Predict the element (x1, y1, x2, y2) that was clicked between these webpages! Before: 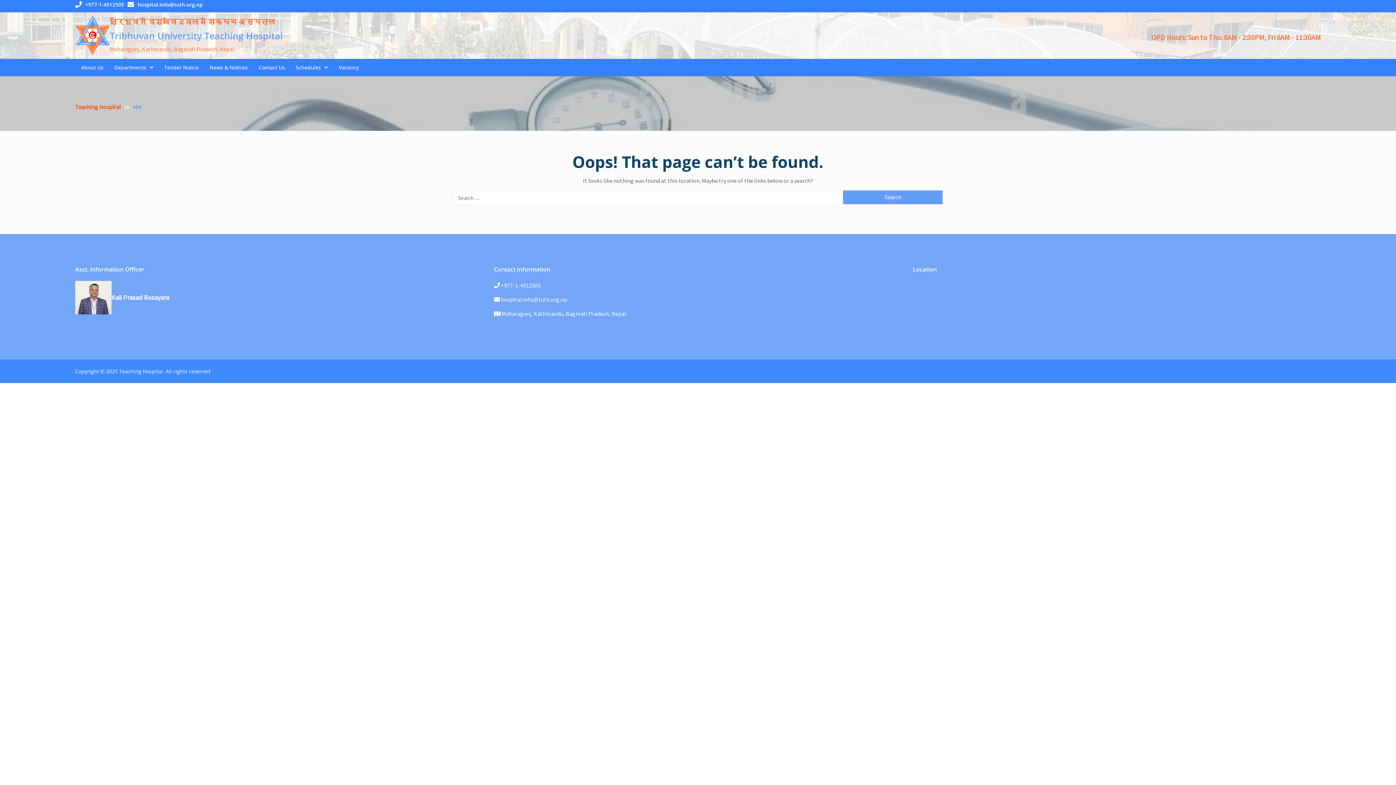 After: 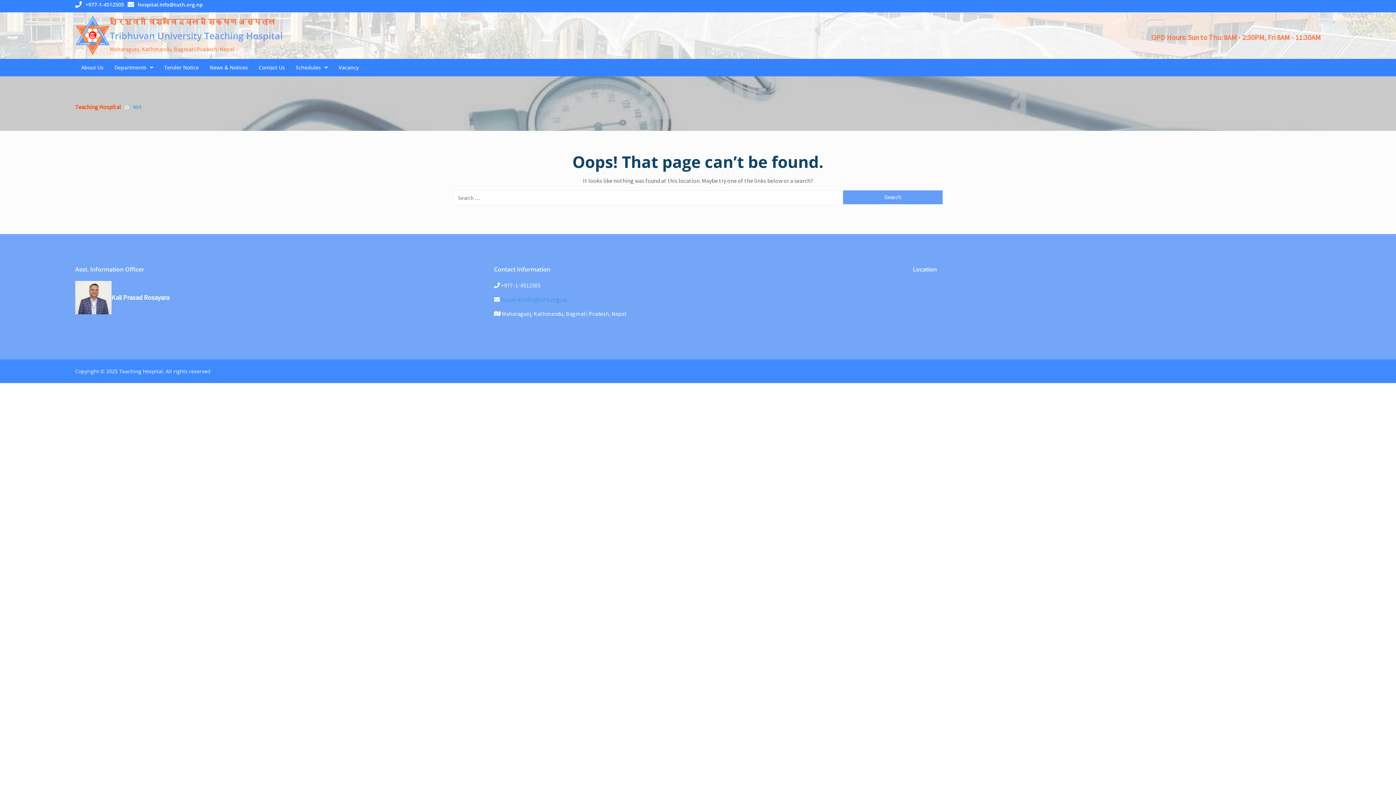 Action: bbox: (501, 296, 567, 303) label: hospital.info@tuth.org.np